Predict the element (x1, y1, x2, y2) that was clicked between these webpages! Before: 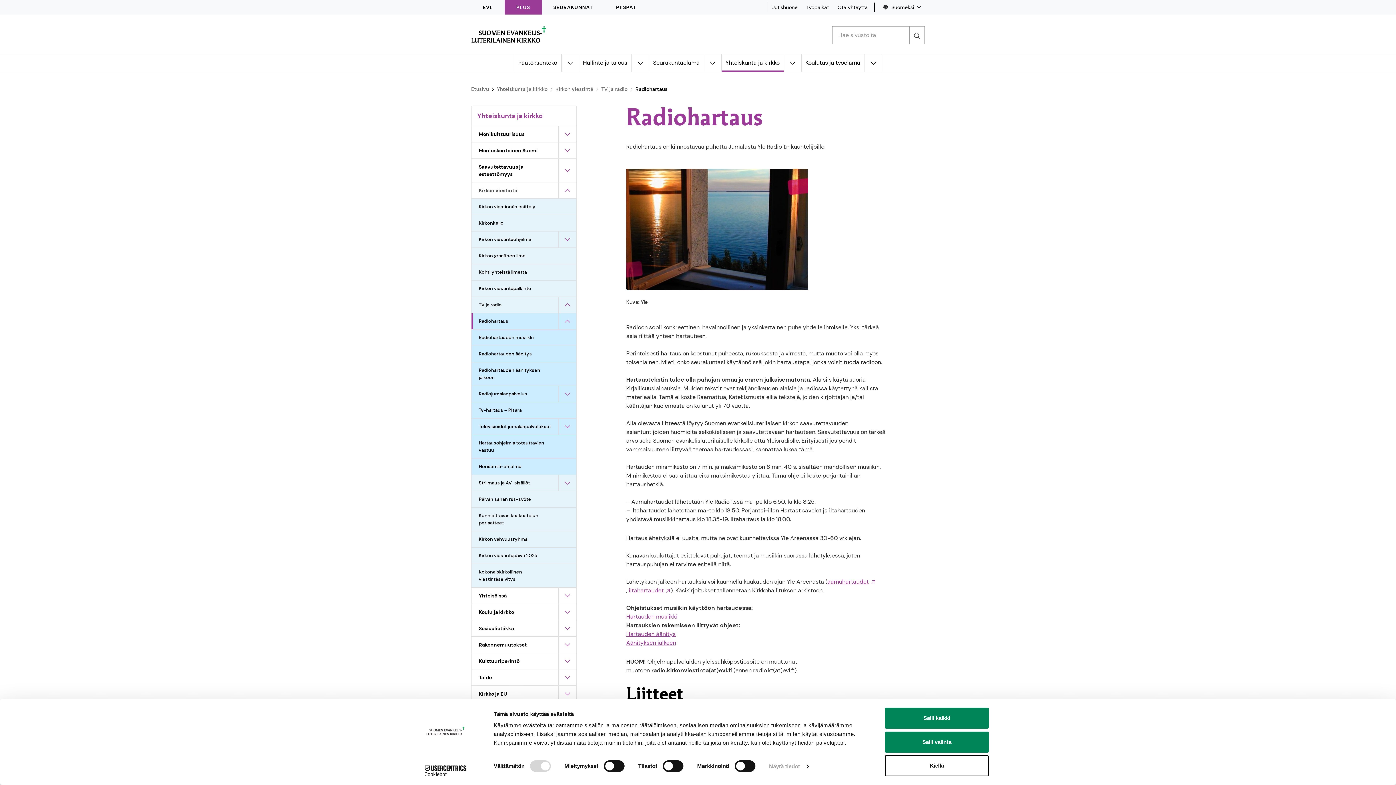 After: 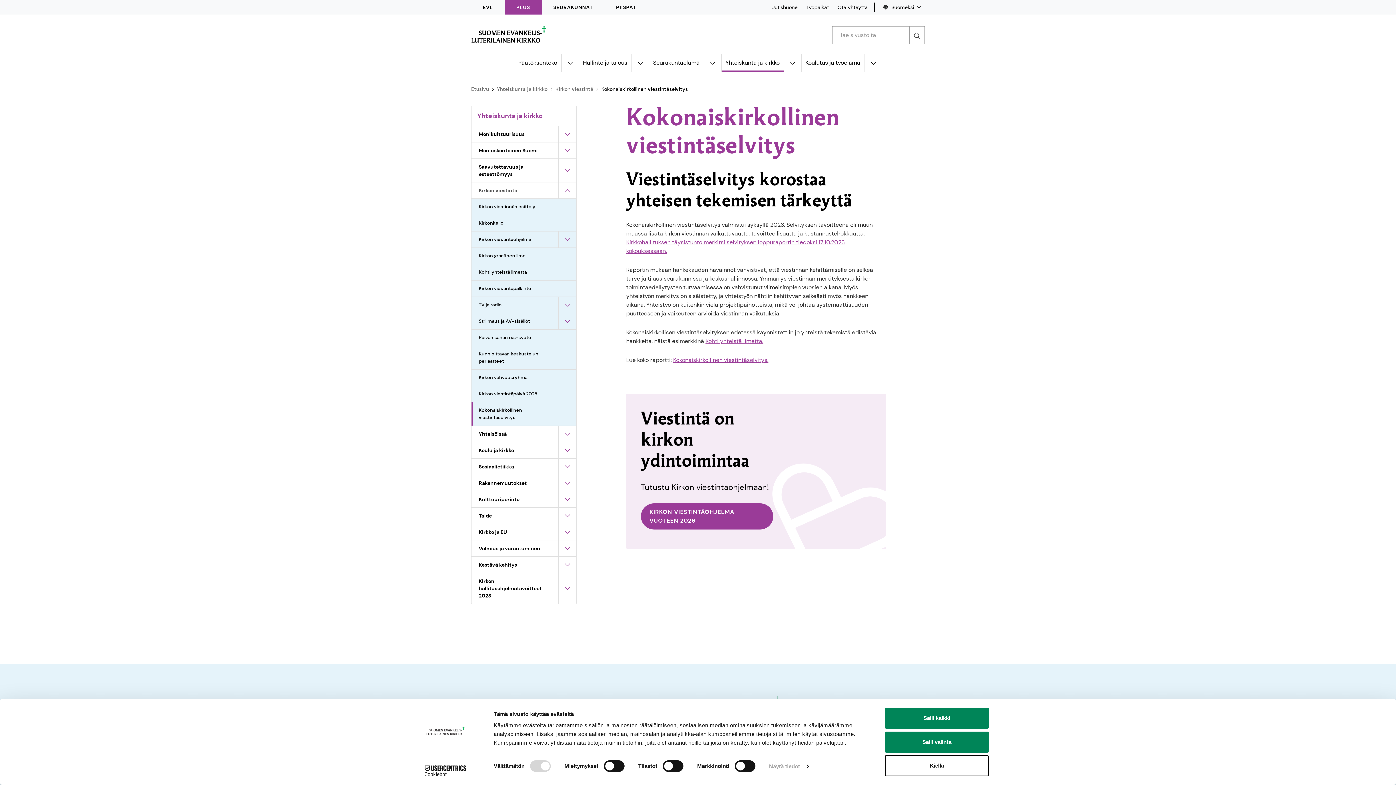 Action: label: Kokonaiskirkollinen viestintäselvitys bbox: (471, 564, 558, 587)